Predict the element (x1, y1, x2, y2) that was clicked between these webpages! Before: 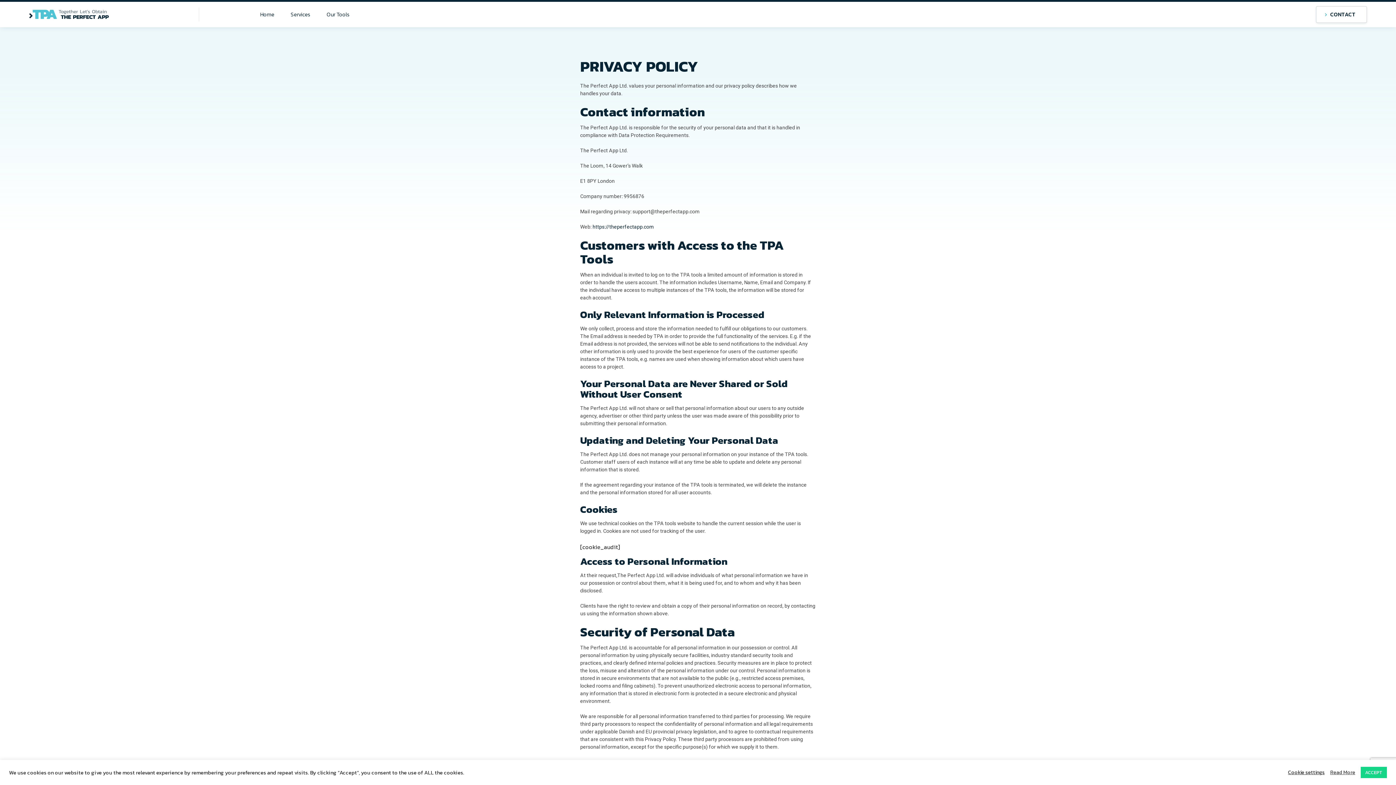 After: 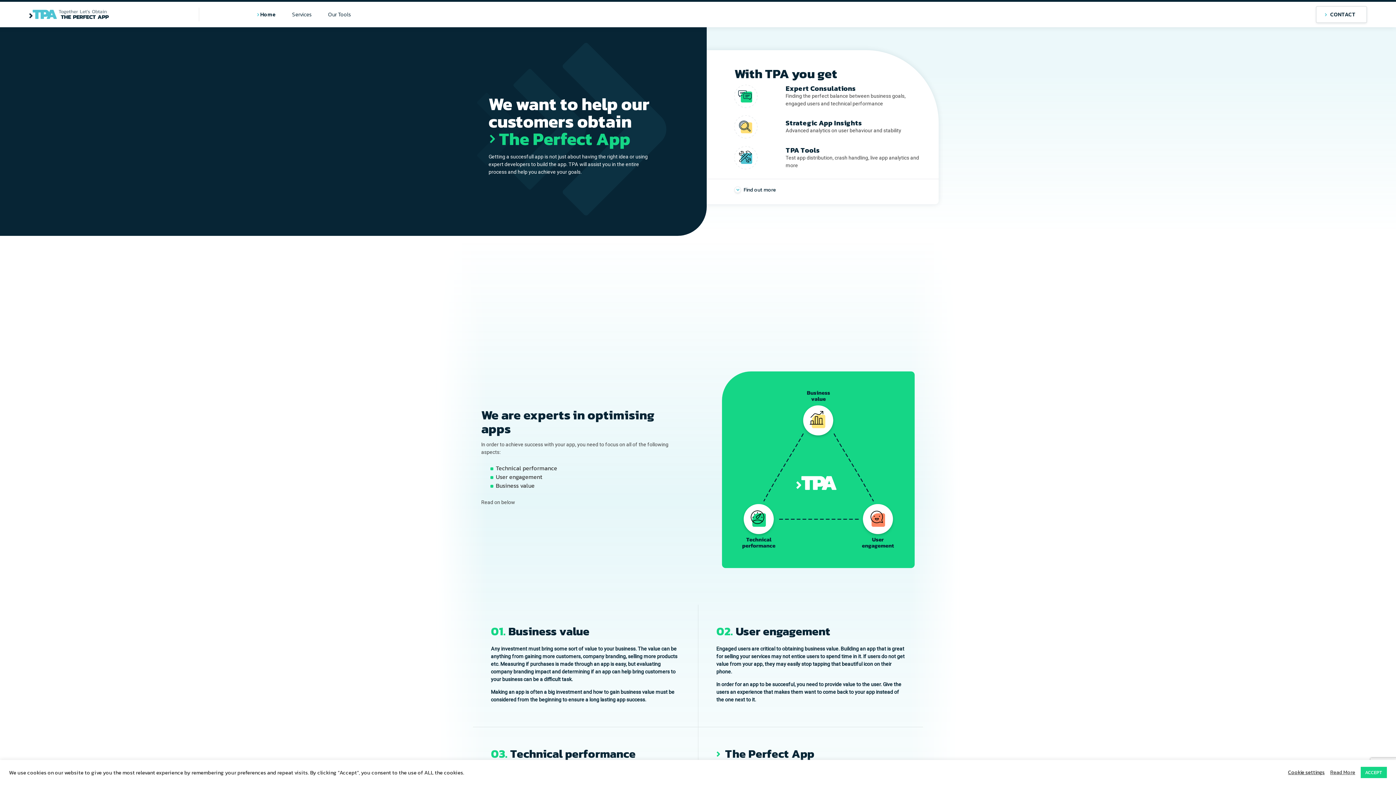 Action: label: Home bbox: (252, 7, 283, 21)